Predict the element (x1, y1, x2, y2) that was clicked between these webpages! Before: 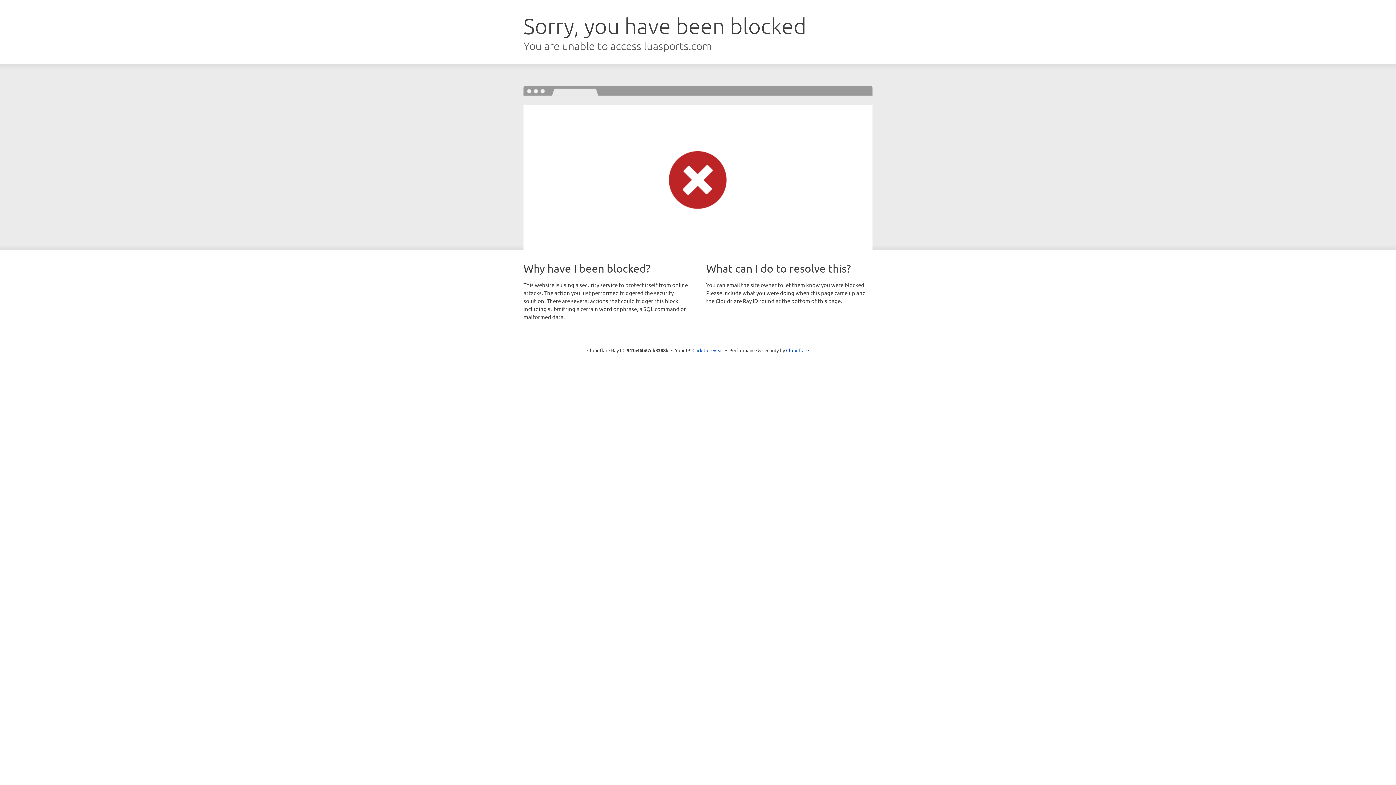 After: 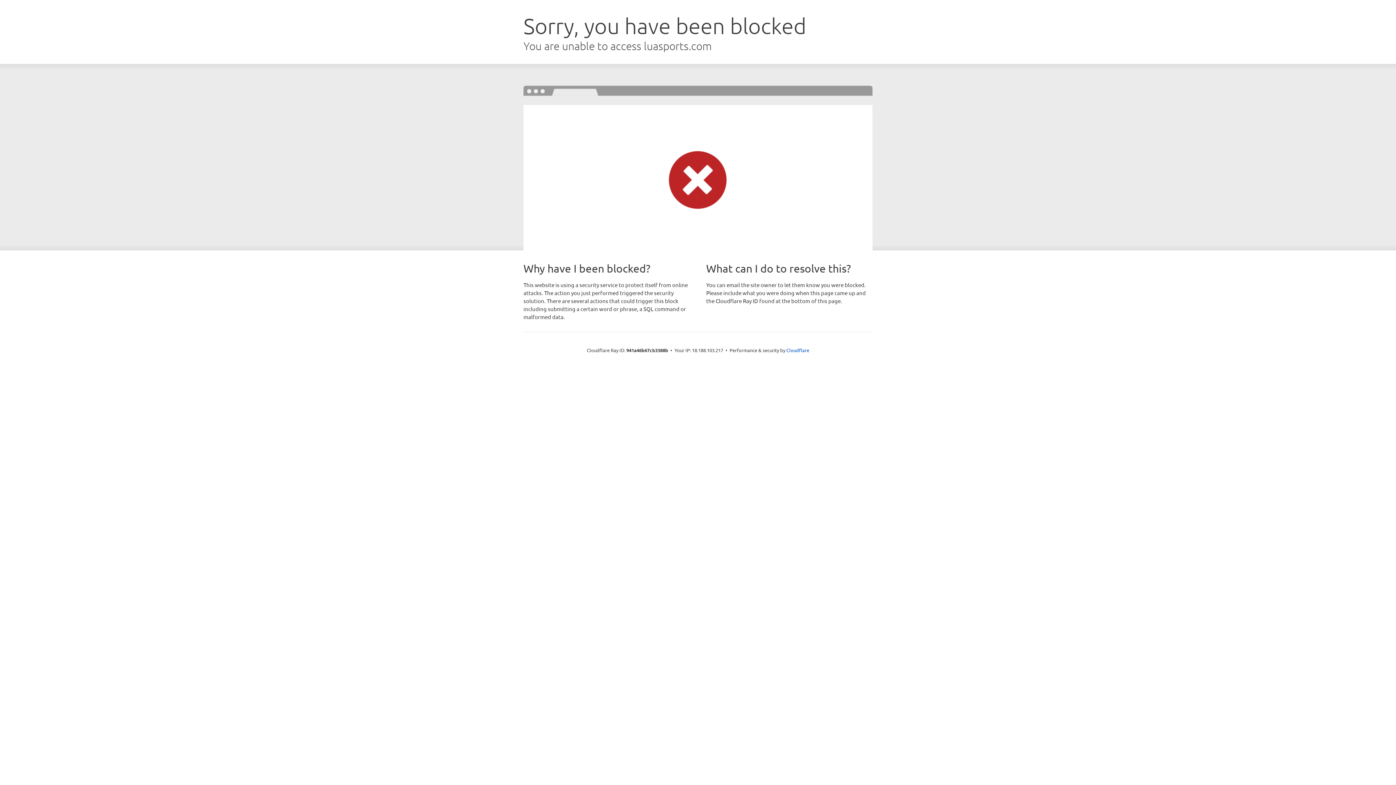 Action: label: Click to reveal bbox: (692, 346, 723, 353)